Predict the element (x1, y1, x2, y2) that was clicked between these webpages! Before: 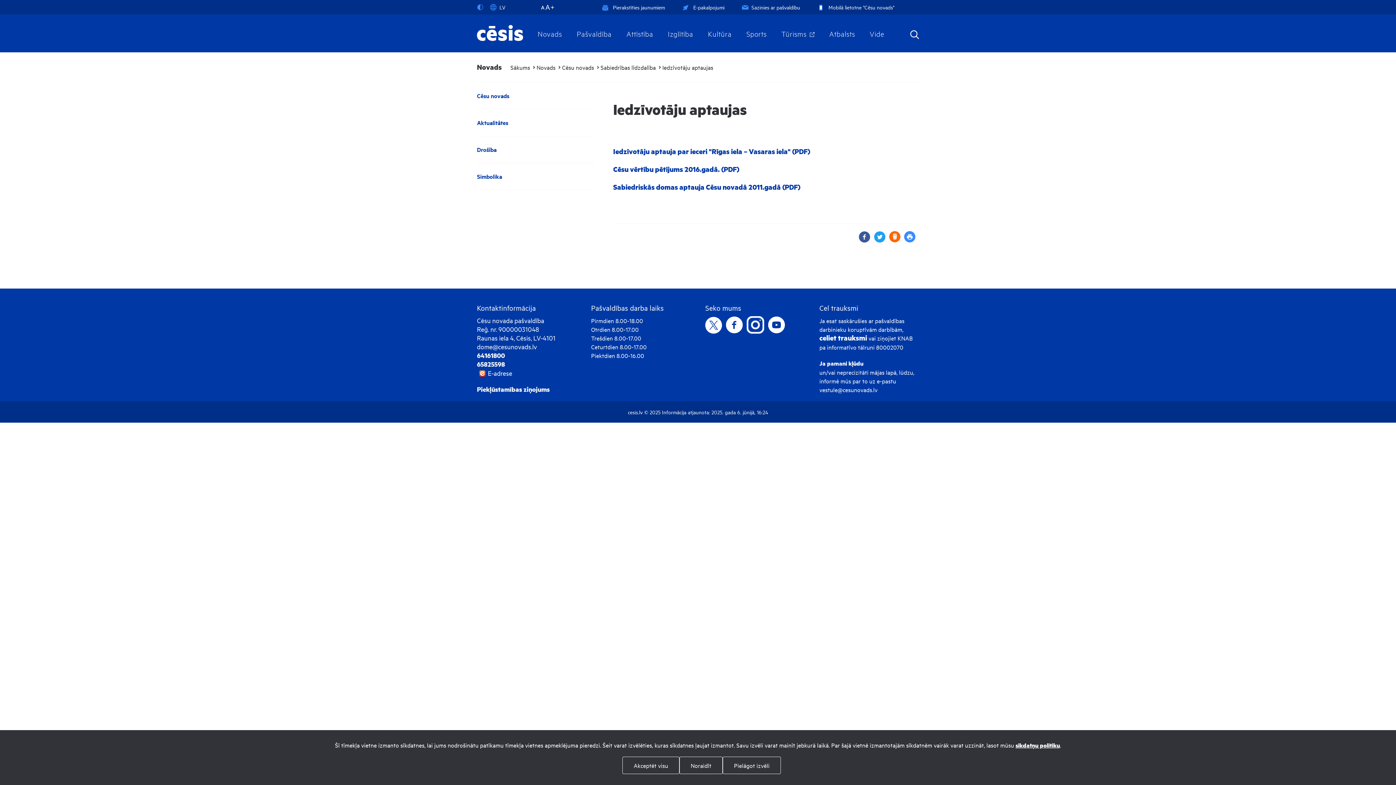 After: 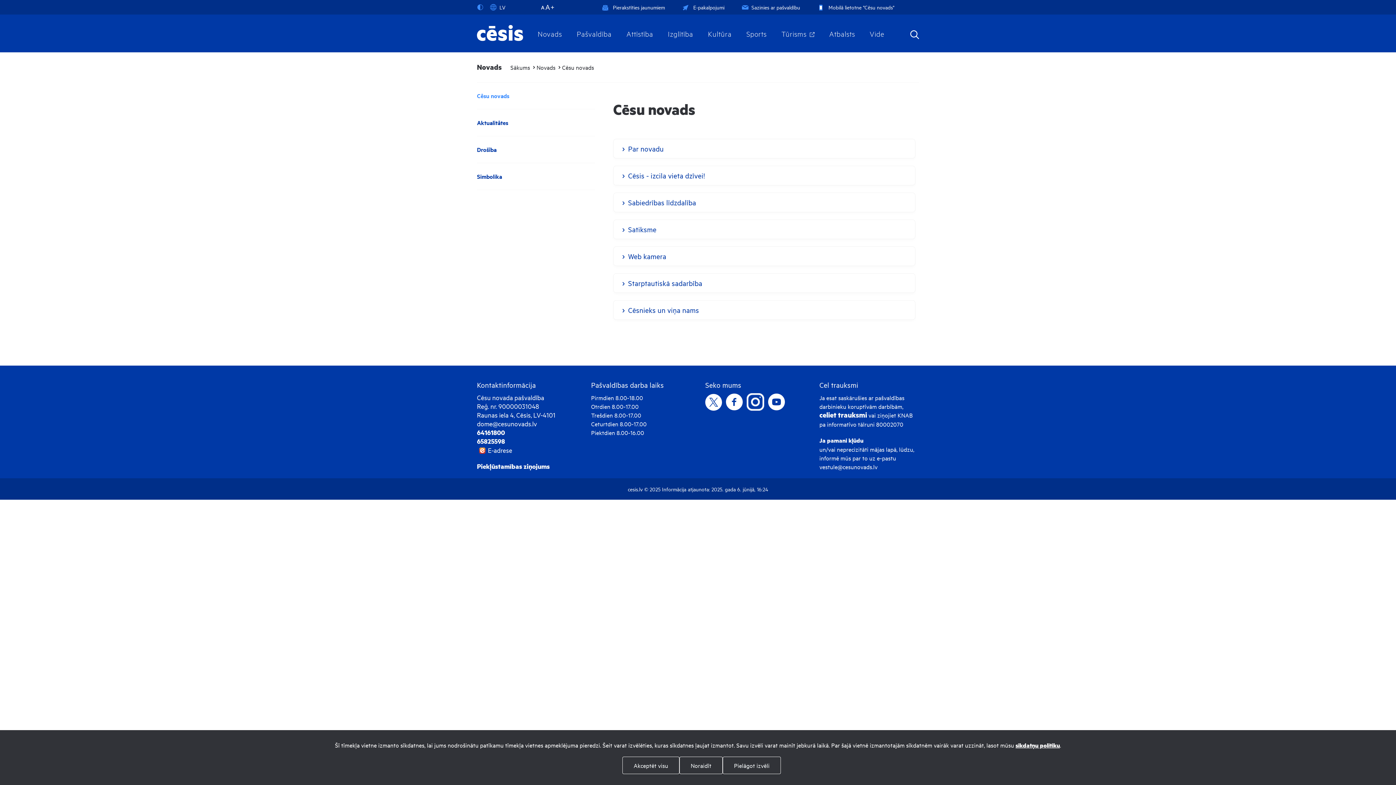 Action: label: Cēsu novads bbox: (477, 82, 595, 109)